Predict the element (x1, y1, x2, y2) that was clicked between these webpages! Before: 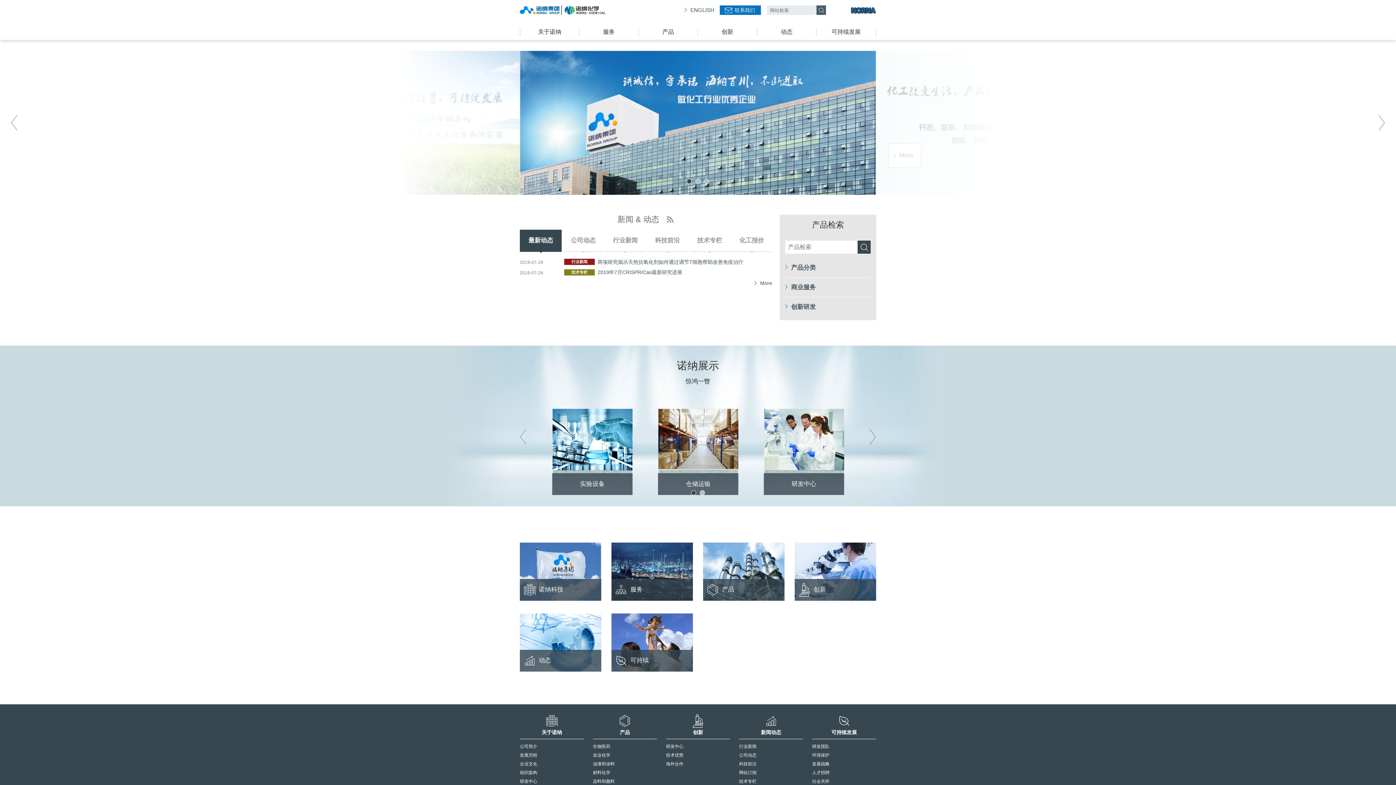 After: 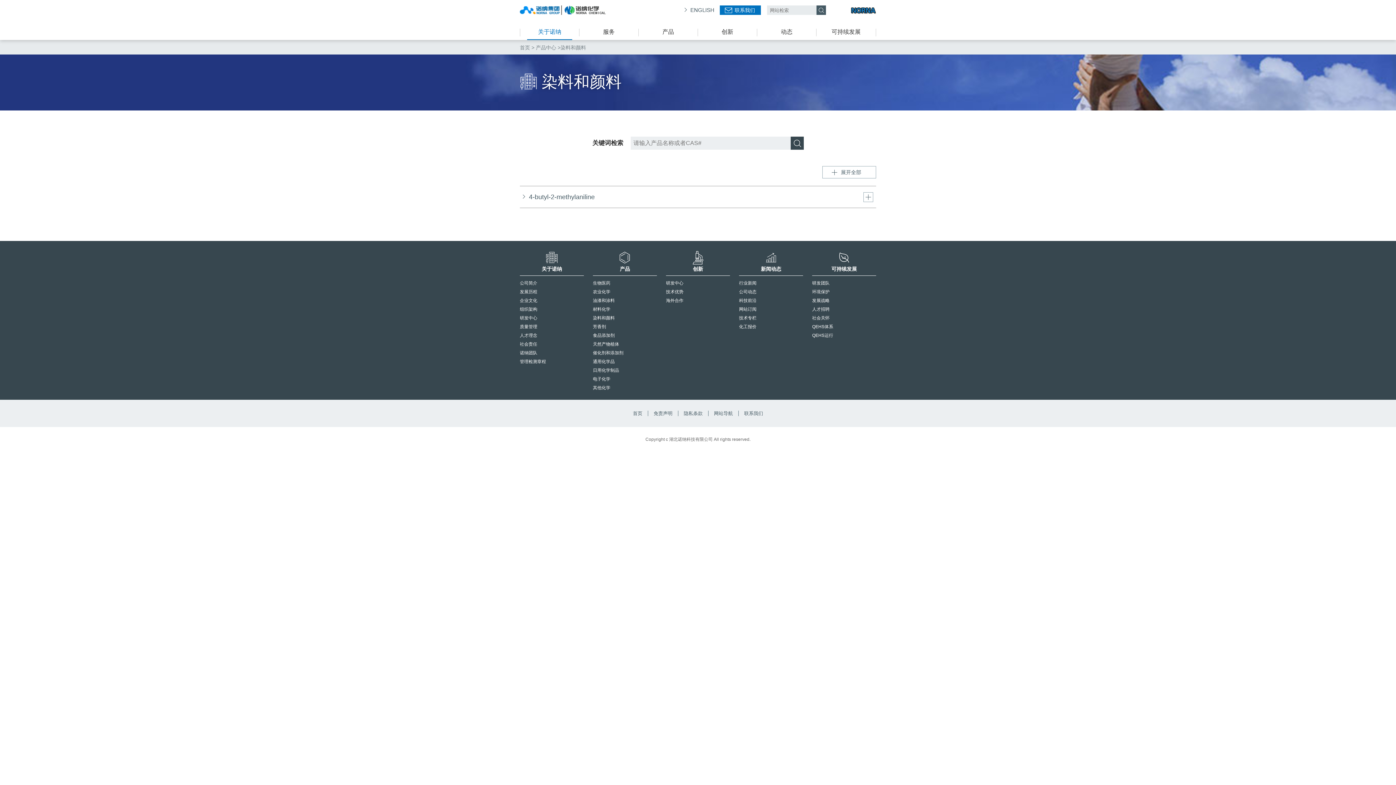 Action: label: 染料和颜料 bbox: (593, 779, 614, 784)